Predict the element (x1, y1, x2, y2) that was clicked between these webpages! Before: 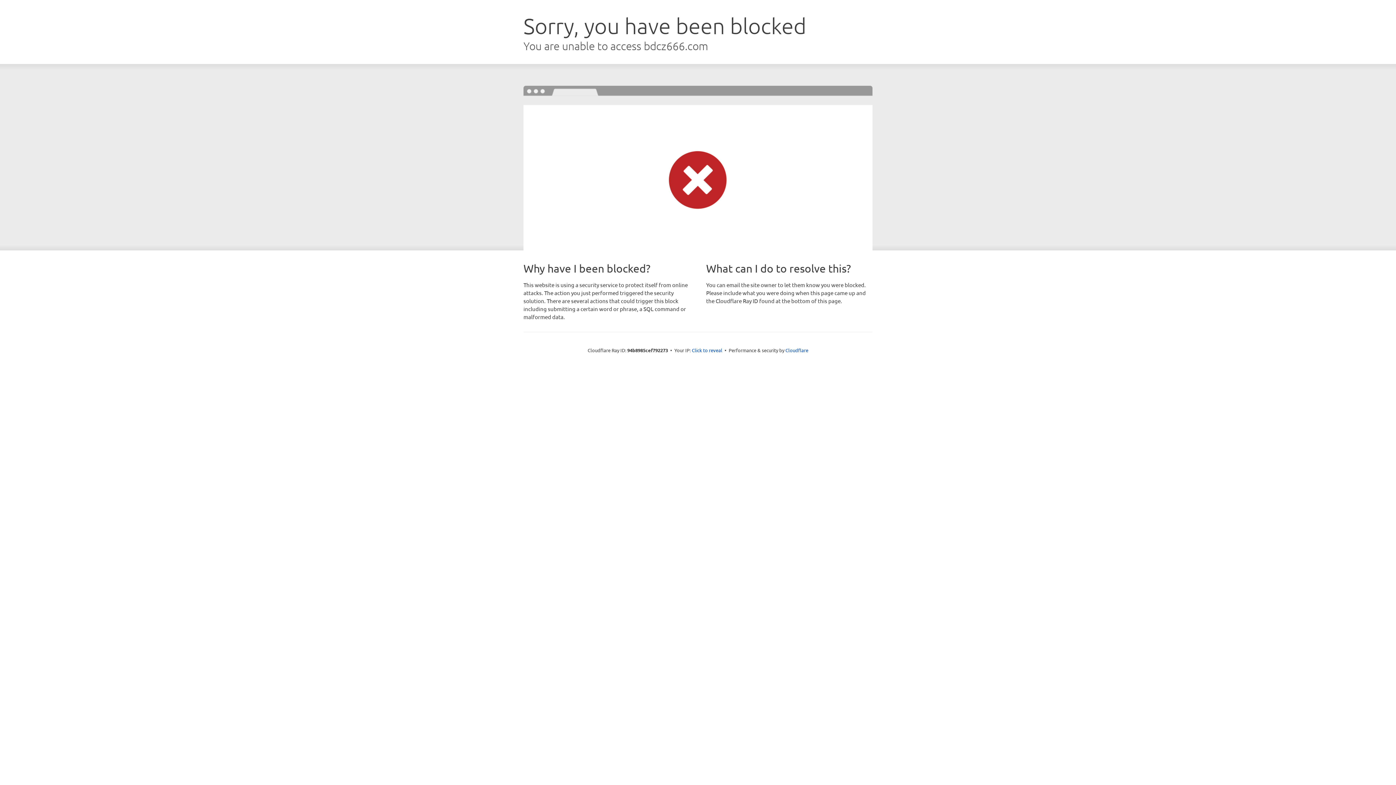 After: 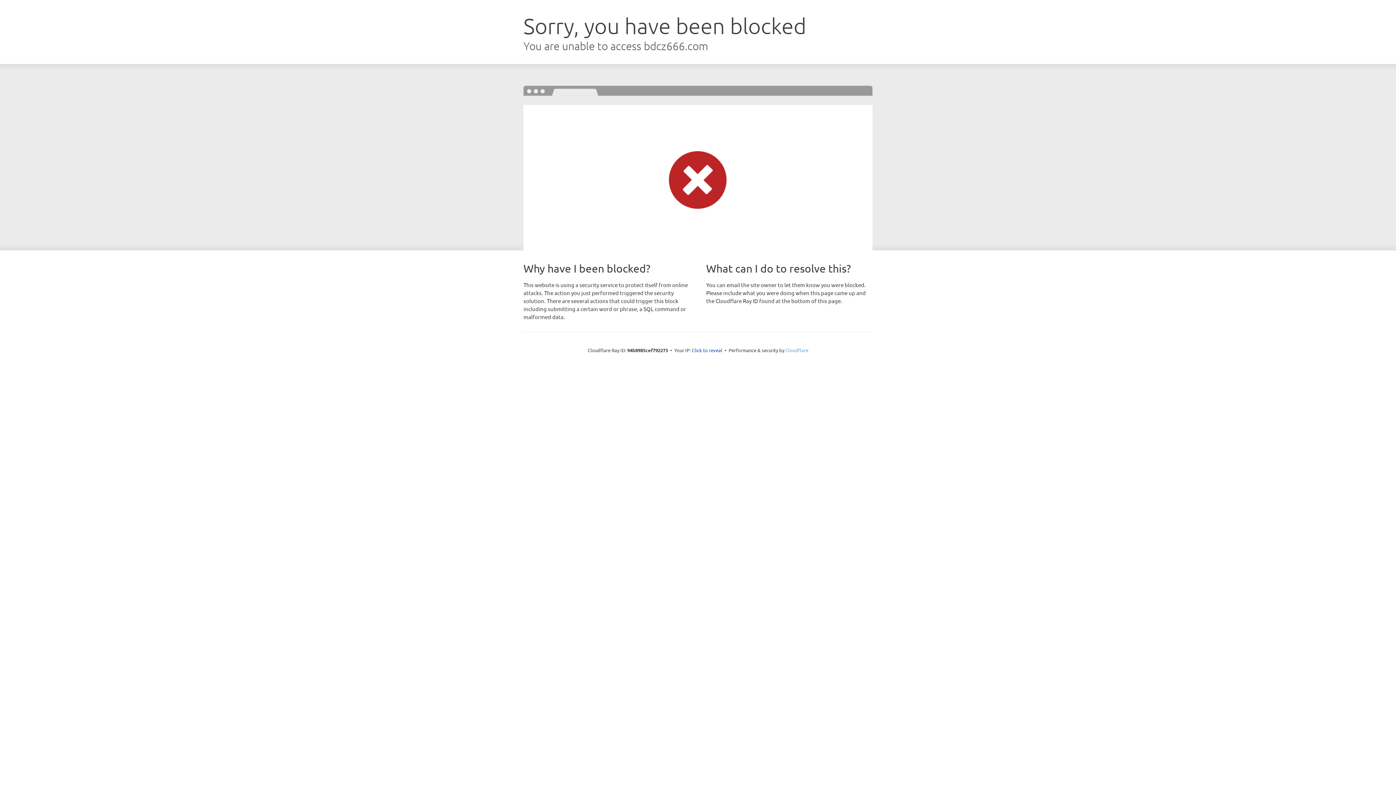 Action: bbox: (785, 347, 808, 353) label: Cloudflare